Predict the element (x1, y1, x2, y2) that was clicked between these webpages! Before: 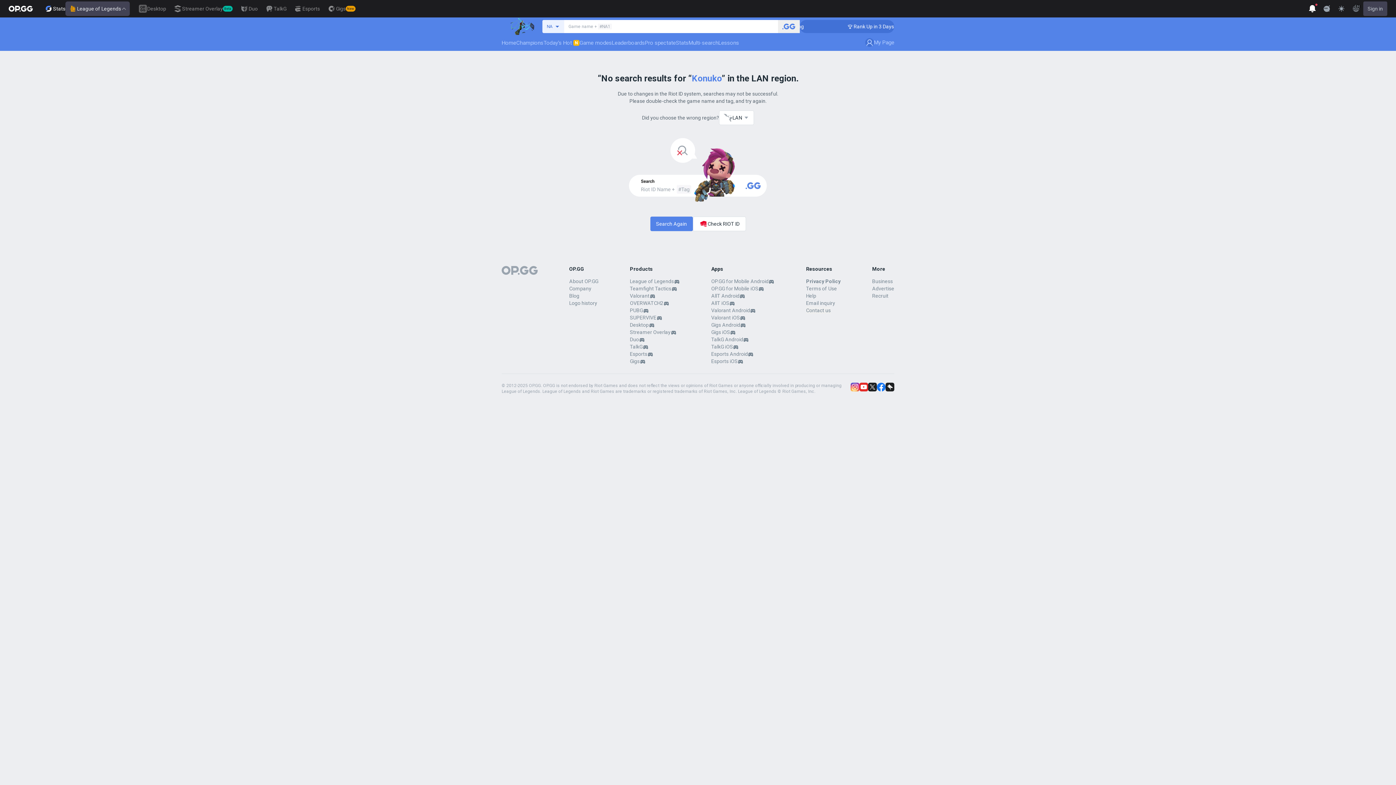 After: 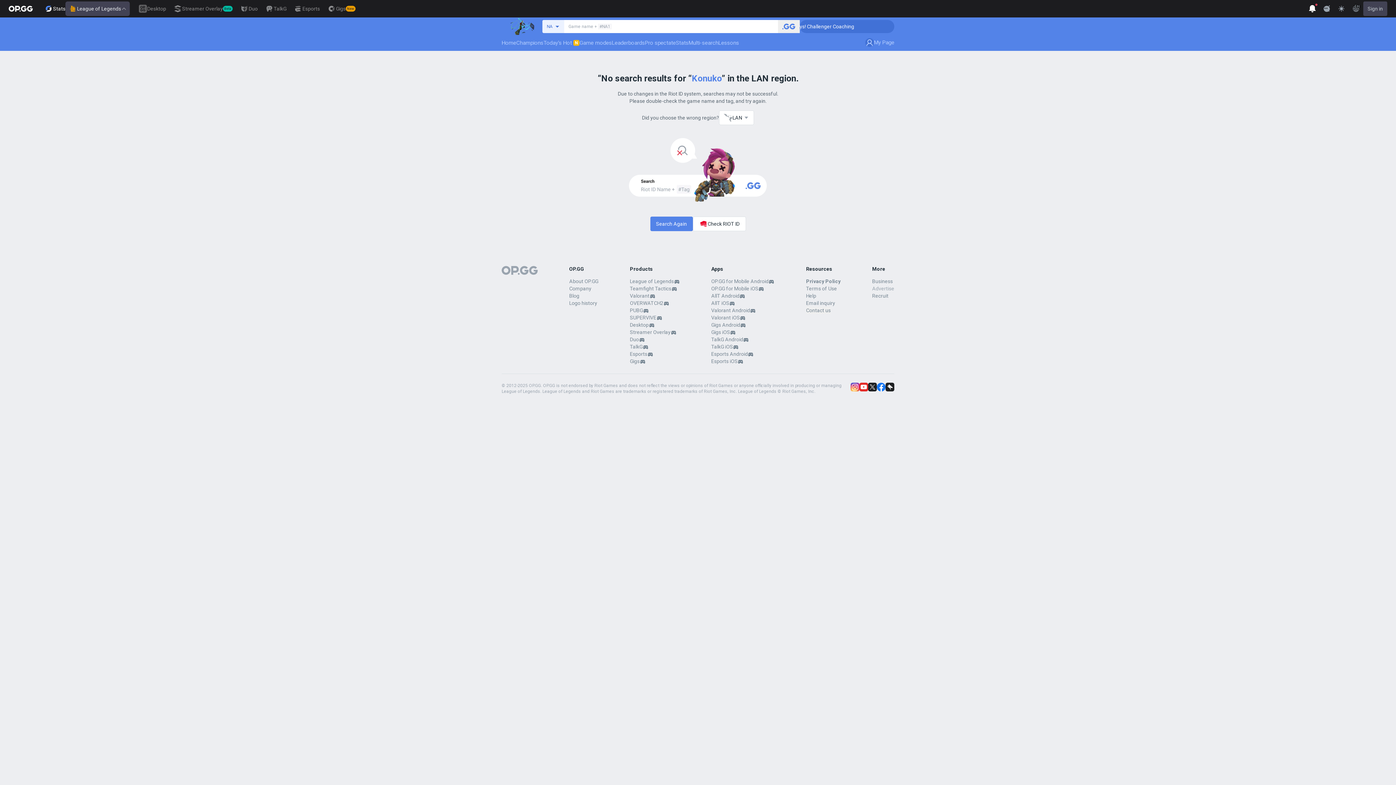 Action: bbox: (872, 285, 894, 291) label: Advertise